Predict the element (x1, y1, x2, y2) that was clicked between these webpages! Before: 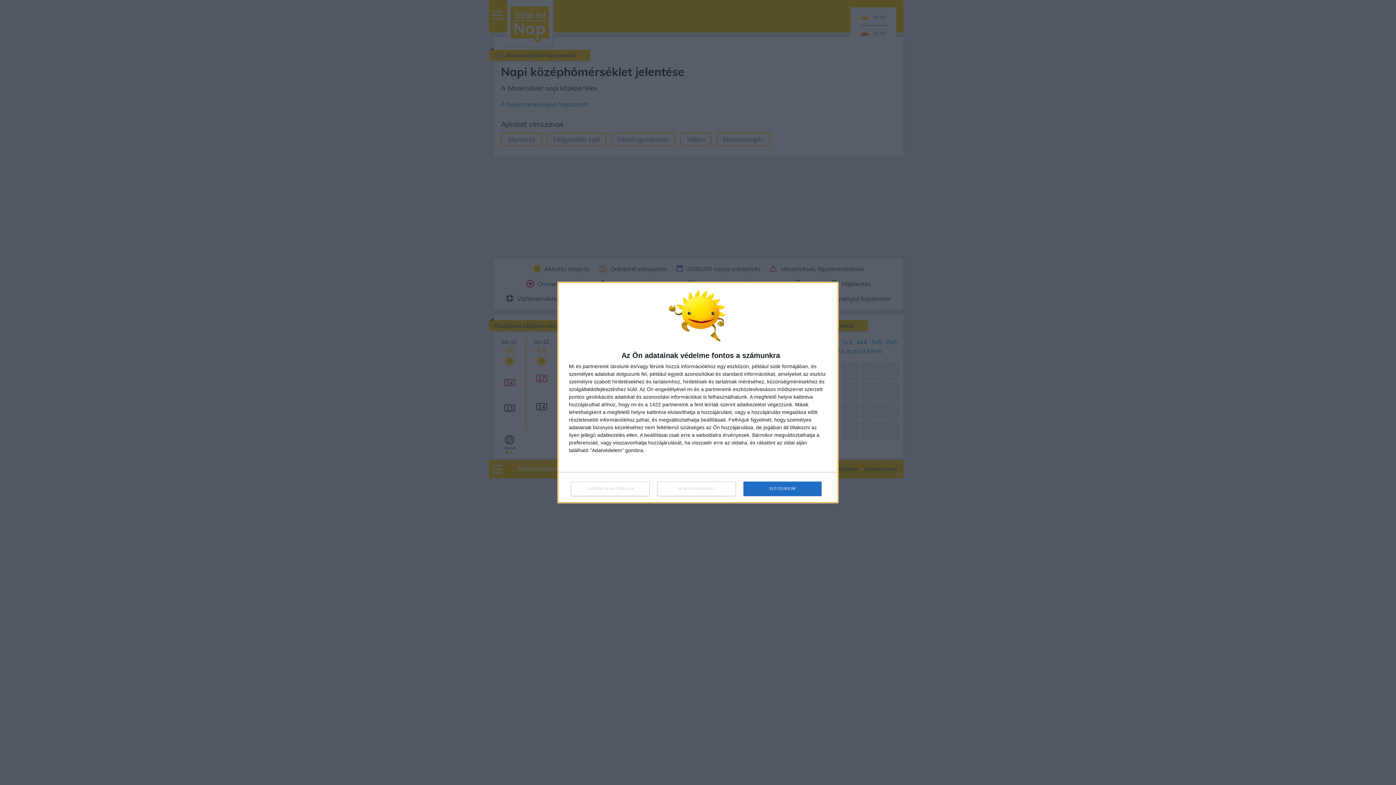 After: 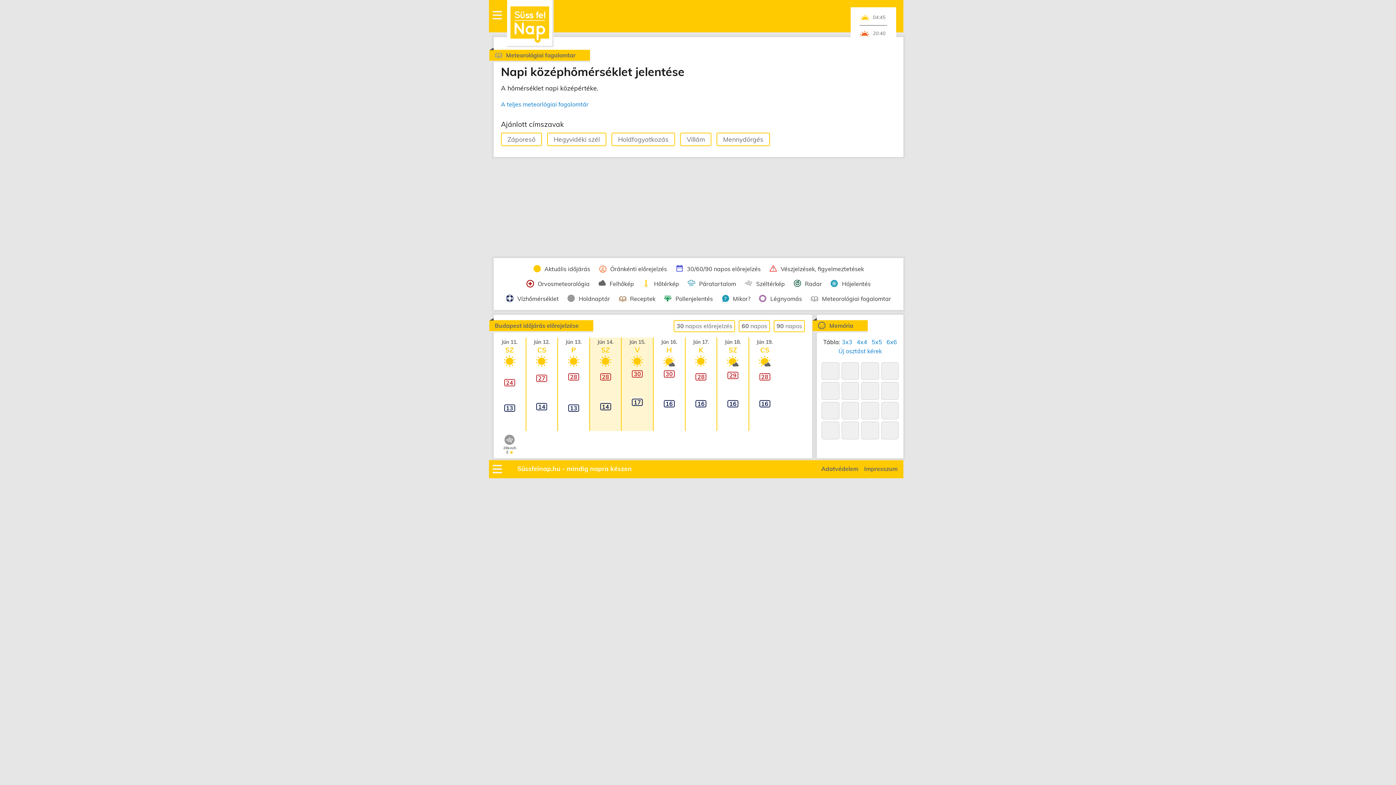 Action: bbox: (743, 481, 821, 496) label: ELFOGADOM